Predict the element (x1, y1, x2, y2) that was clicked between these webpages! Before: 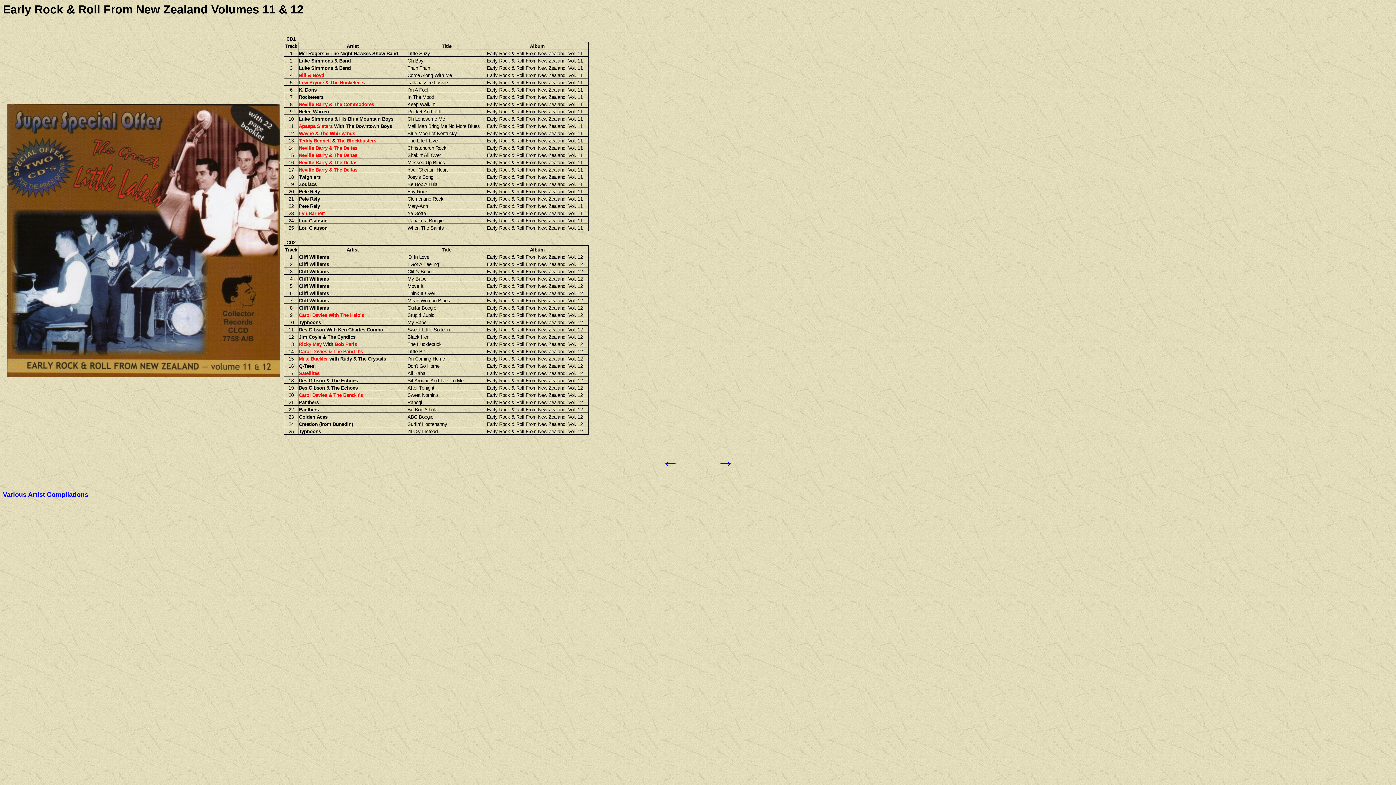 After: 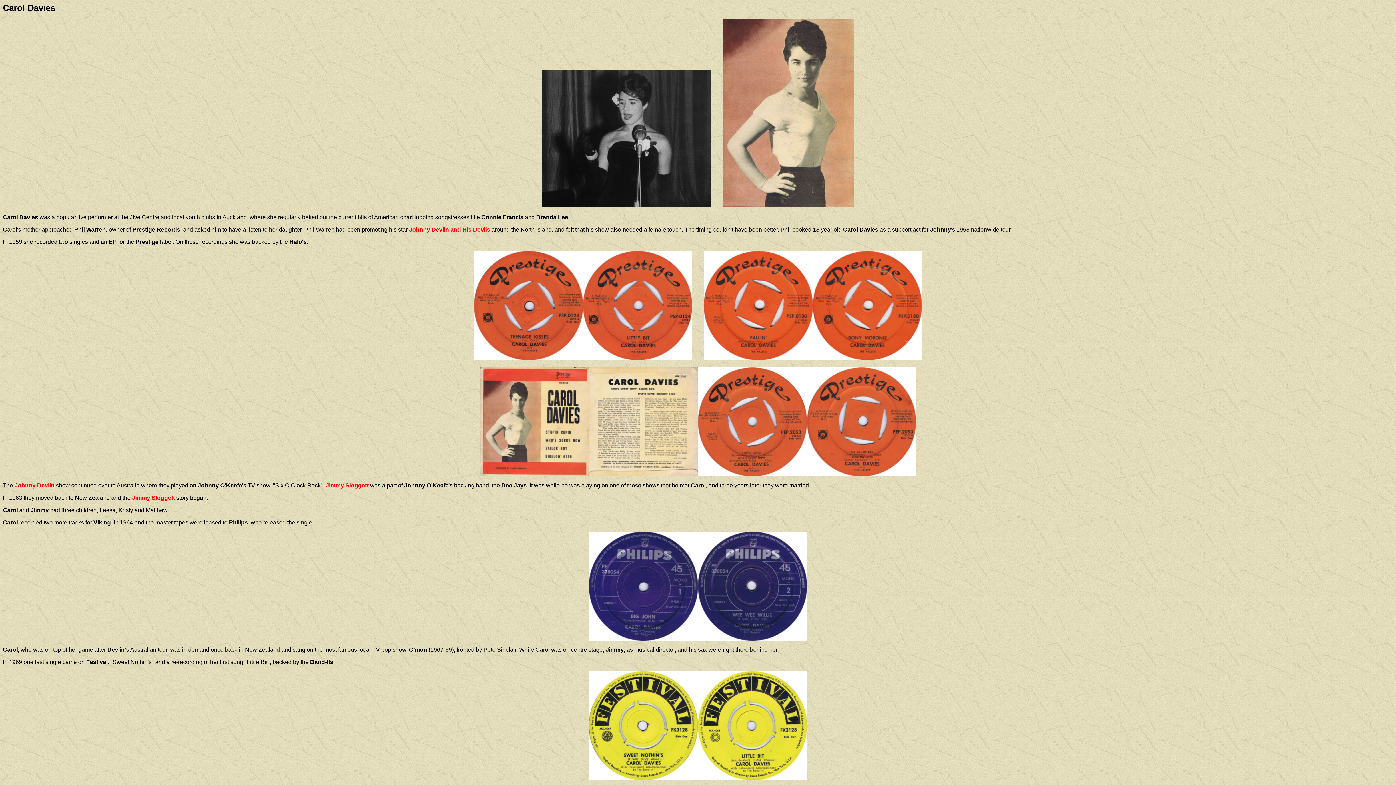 Action: label: Carol Davies & The Band-It's bbox: (298, 349, 362, 354)